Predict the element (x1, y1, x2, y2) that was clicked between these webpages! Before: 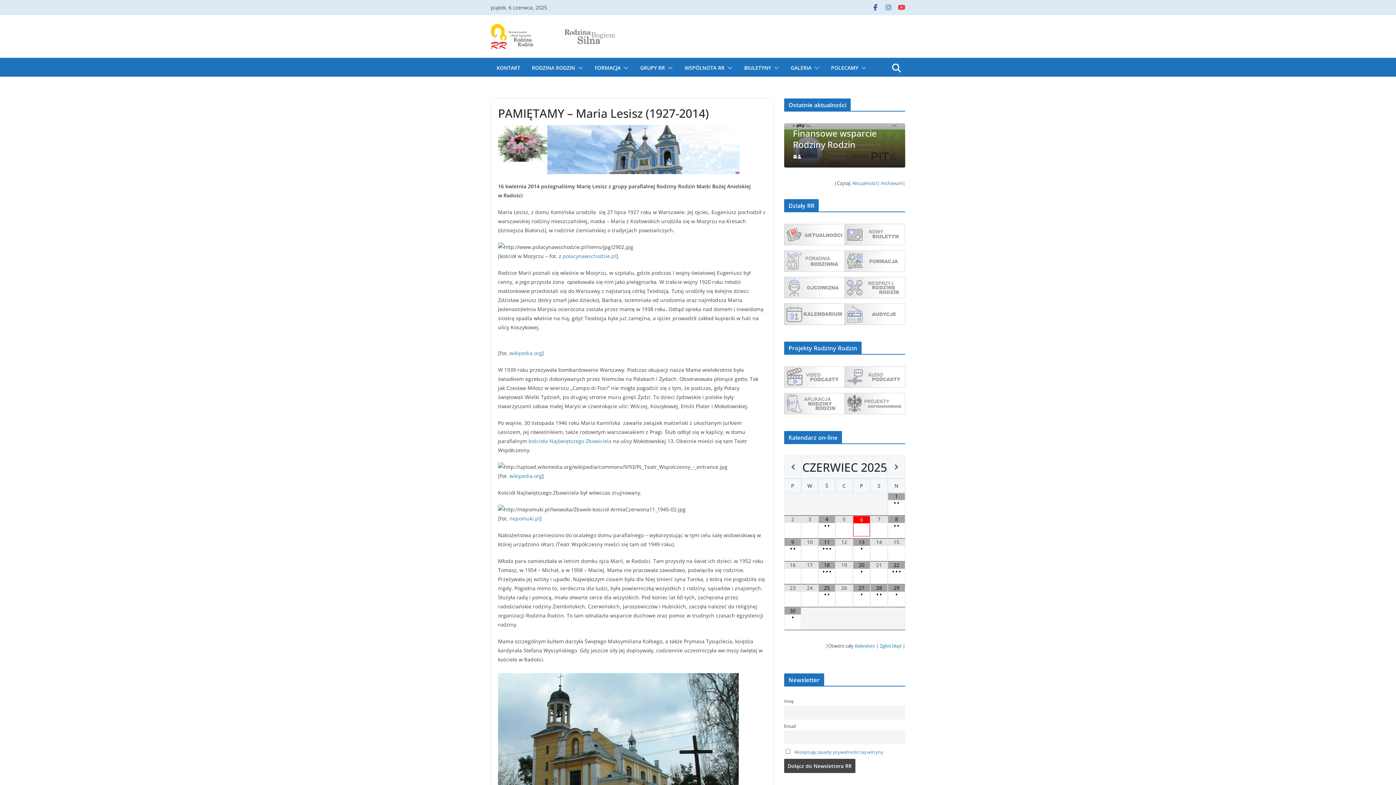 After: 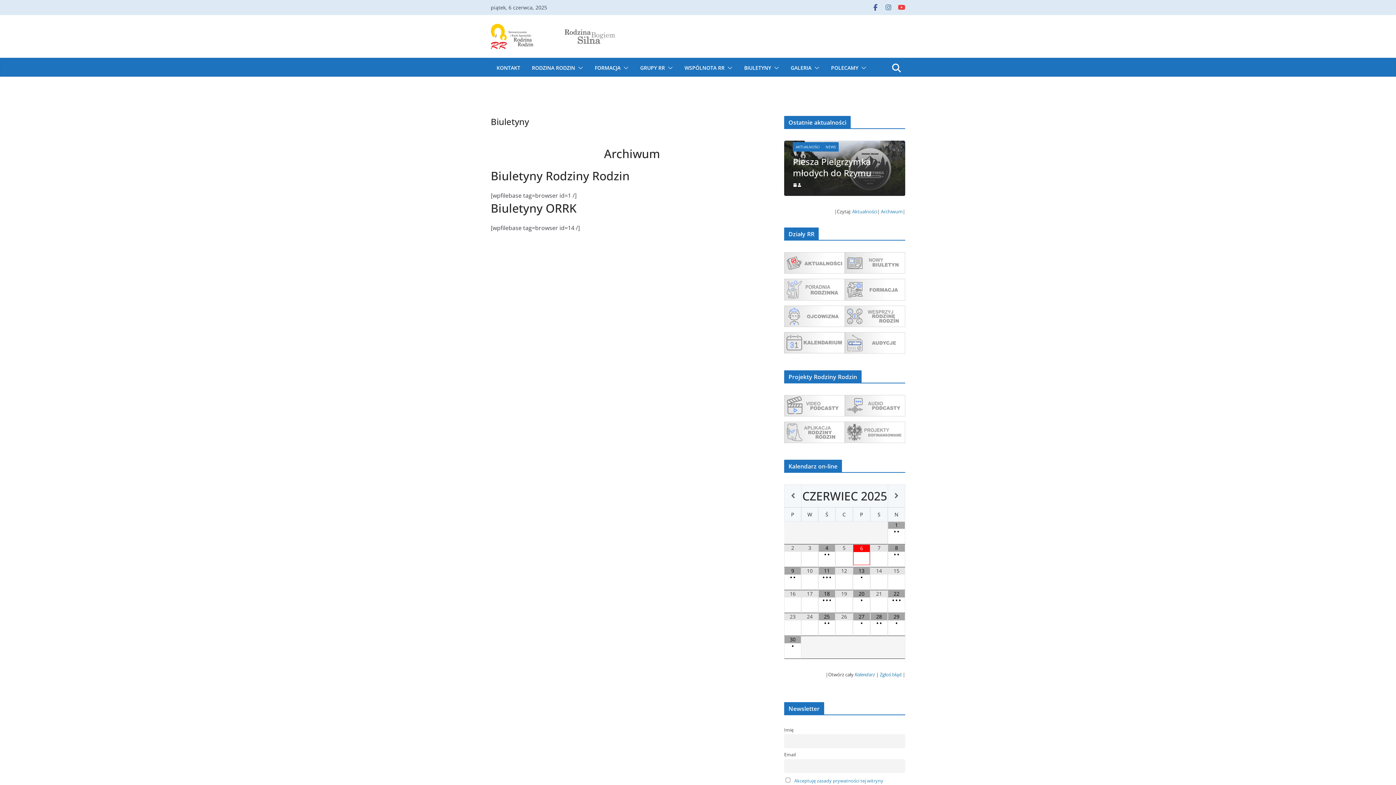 Action: bbox: (744, 62, 771, 72) label: BIULETYNY